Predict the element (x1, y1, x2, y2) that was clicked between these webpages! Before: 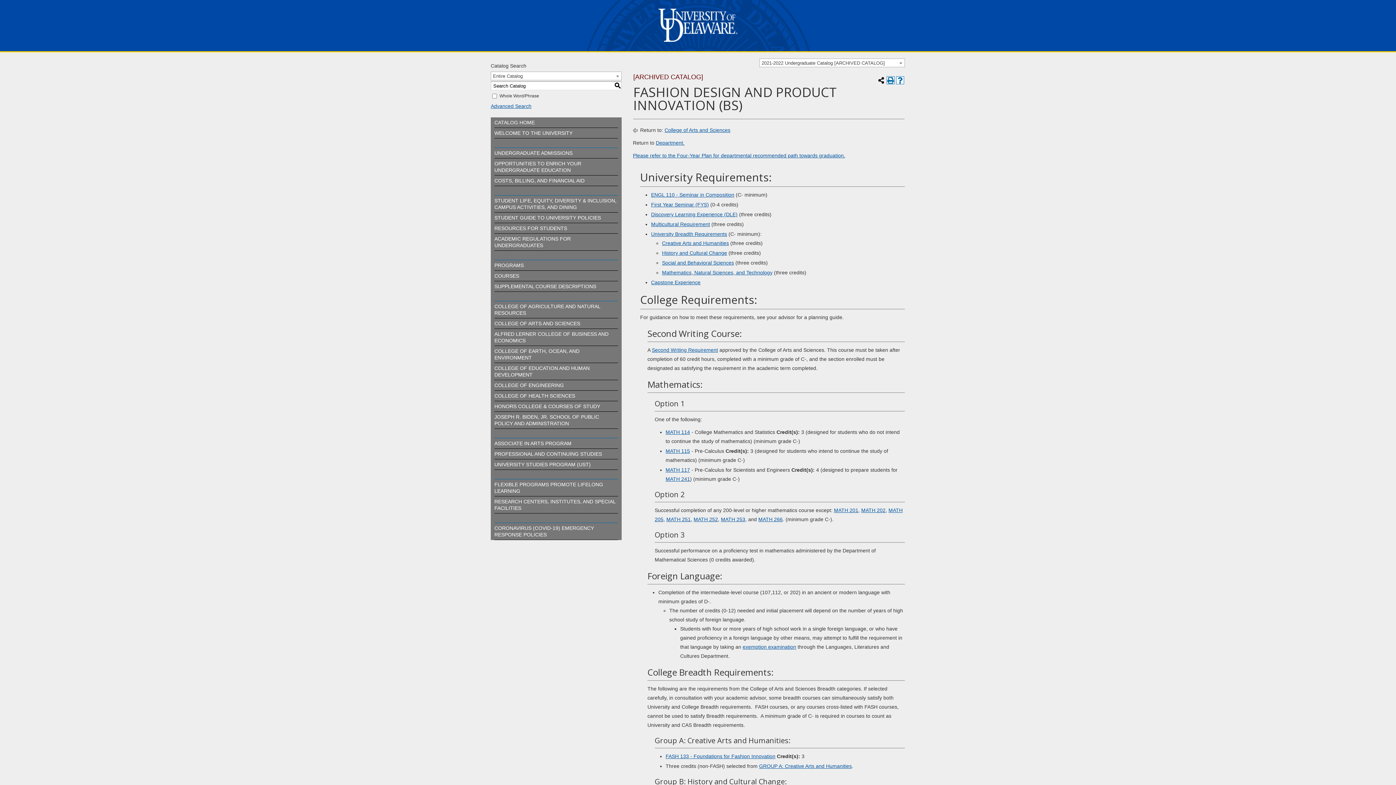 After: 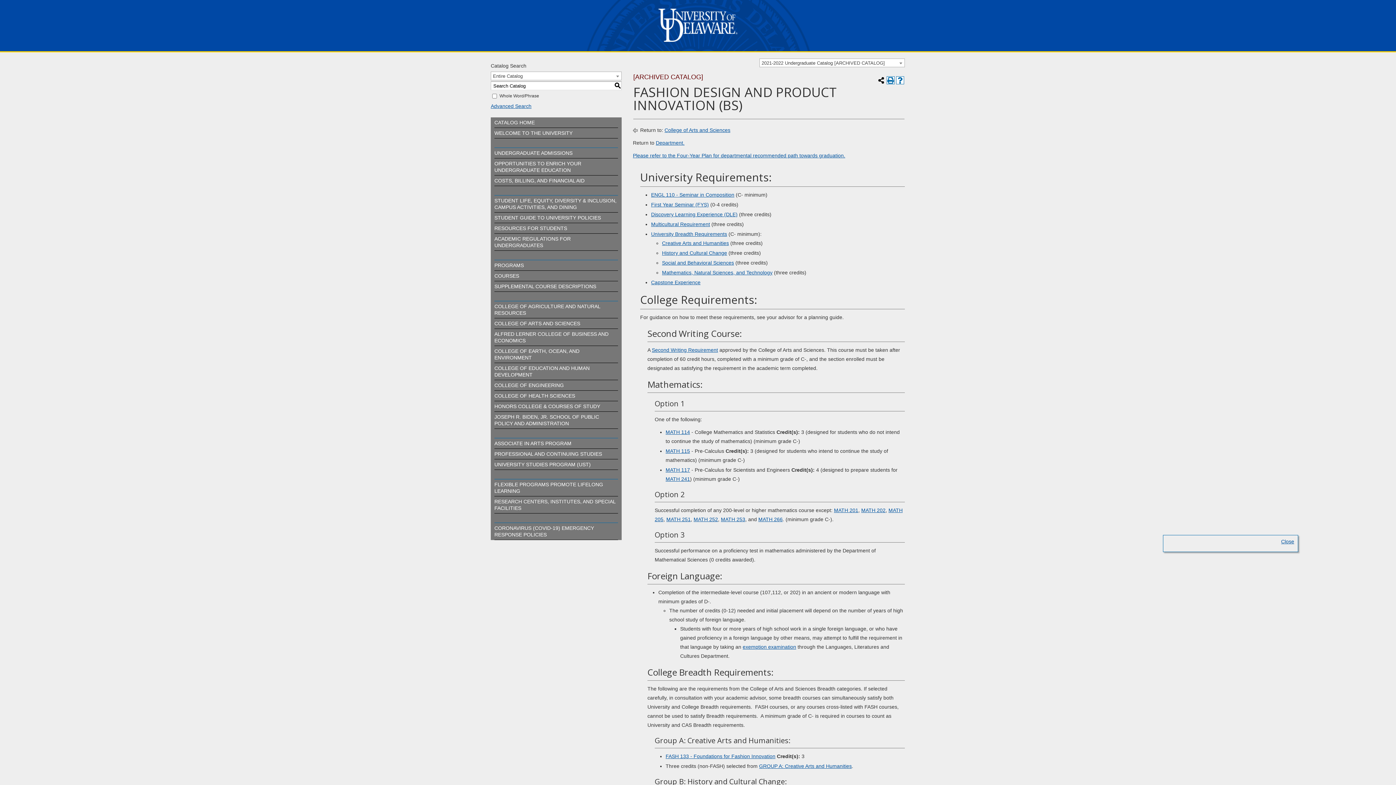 Action: bbox: (665, 476, 690, 482) label: MATH 241